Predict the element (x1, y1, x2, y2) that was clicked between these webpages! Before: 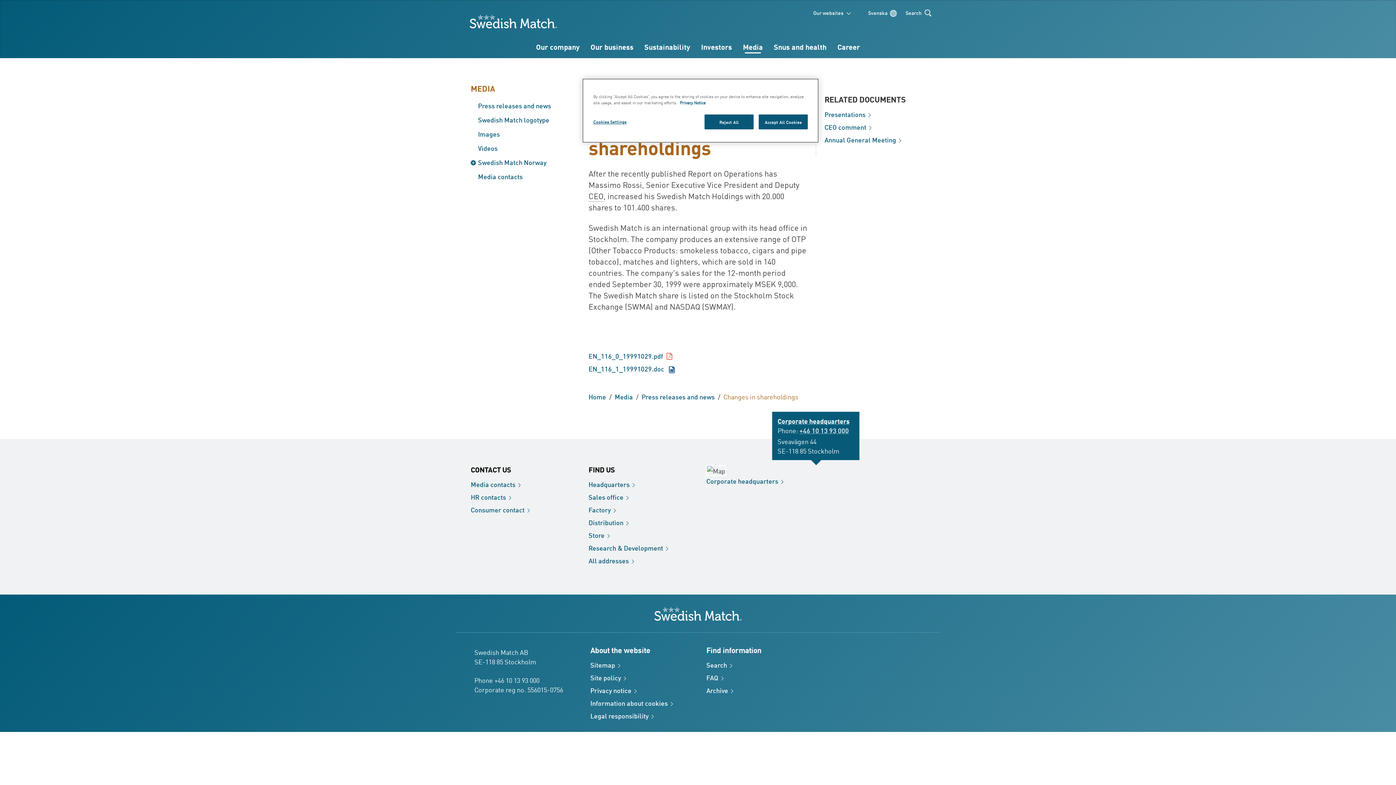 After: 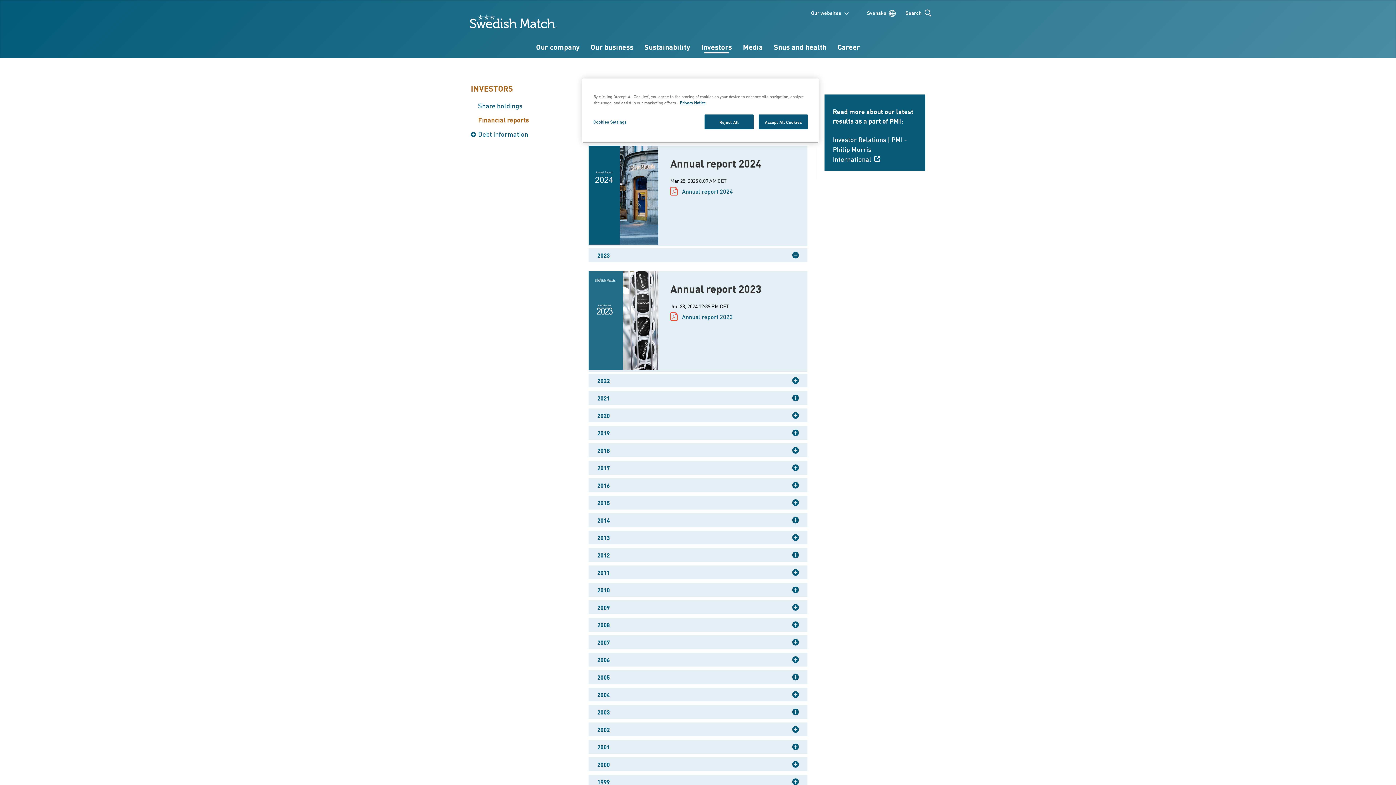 Action: bbox: (590, 698, 673, 708) label: Information about cookies